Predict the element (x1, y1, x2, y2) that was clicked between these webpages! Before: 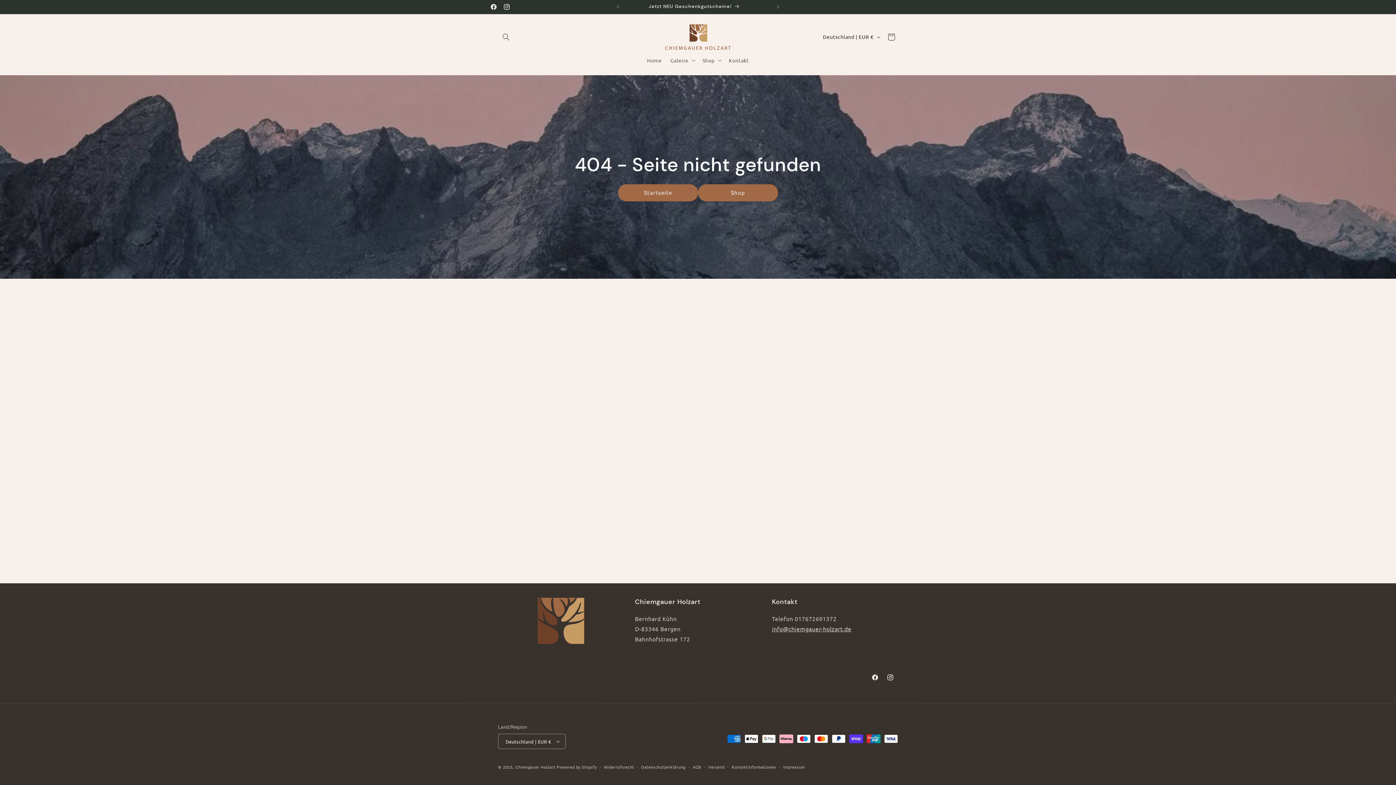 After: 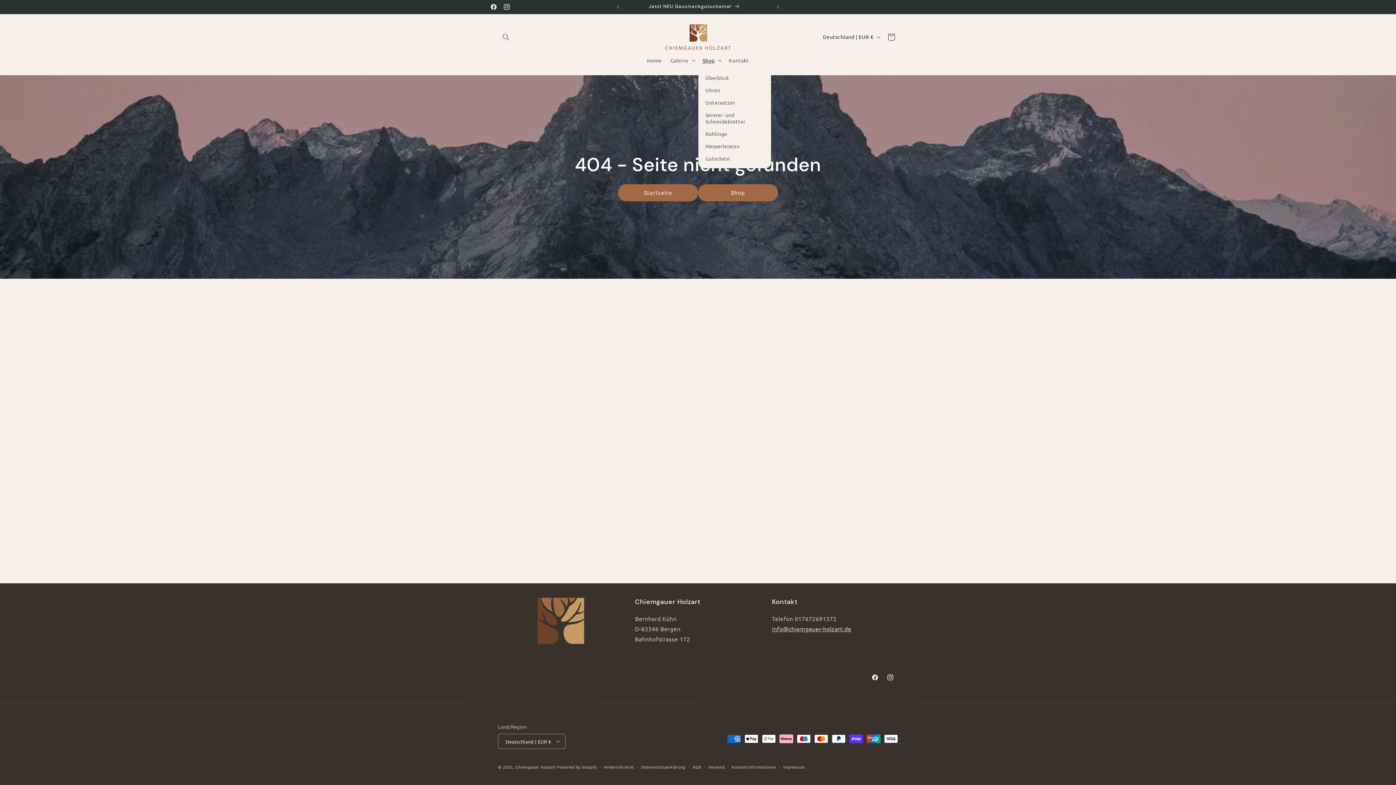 Action: label: Shop bbox: (698, 52, 724, 67)